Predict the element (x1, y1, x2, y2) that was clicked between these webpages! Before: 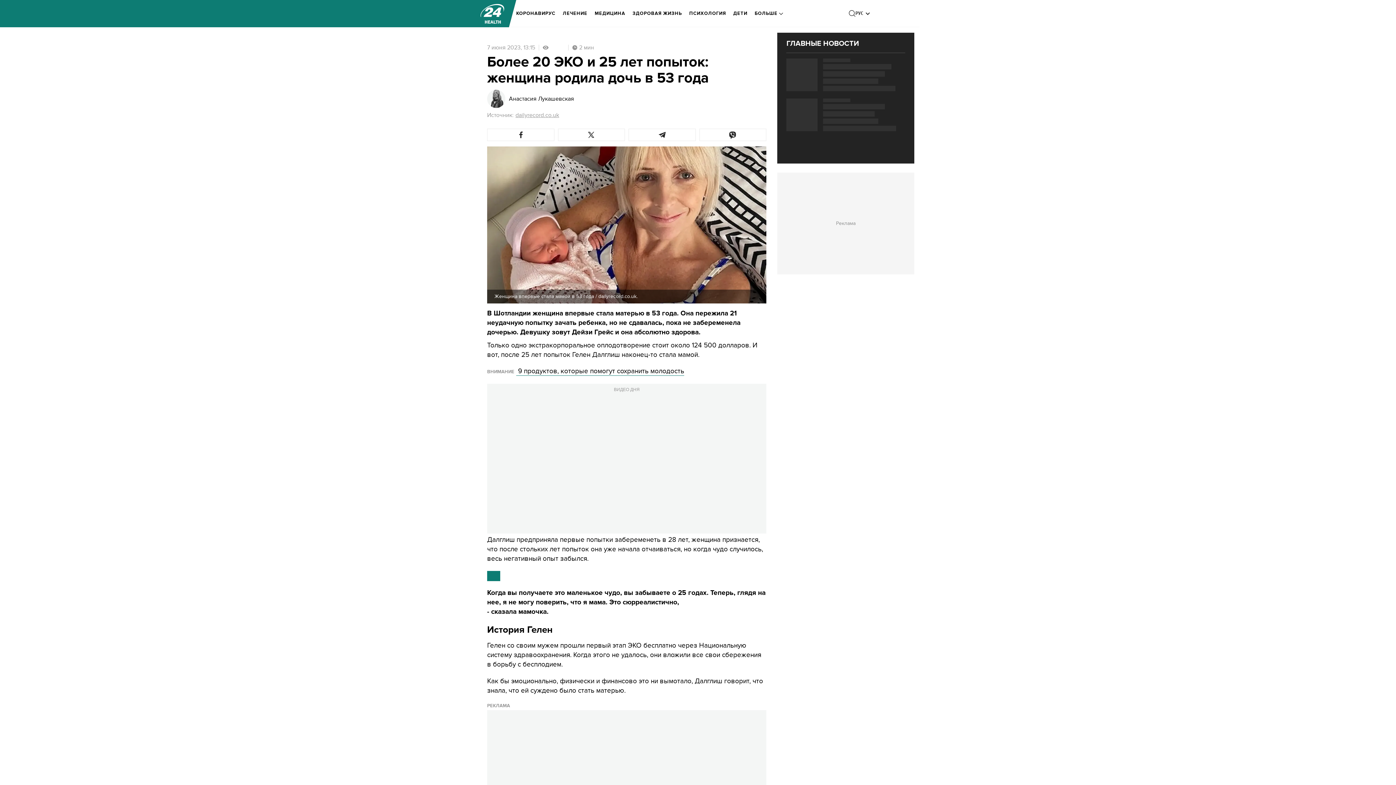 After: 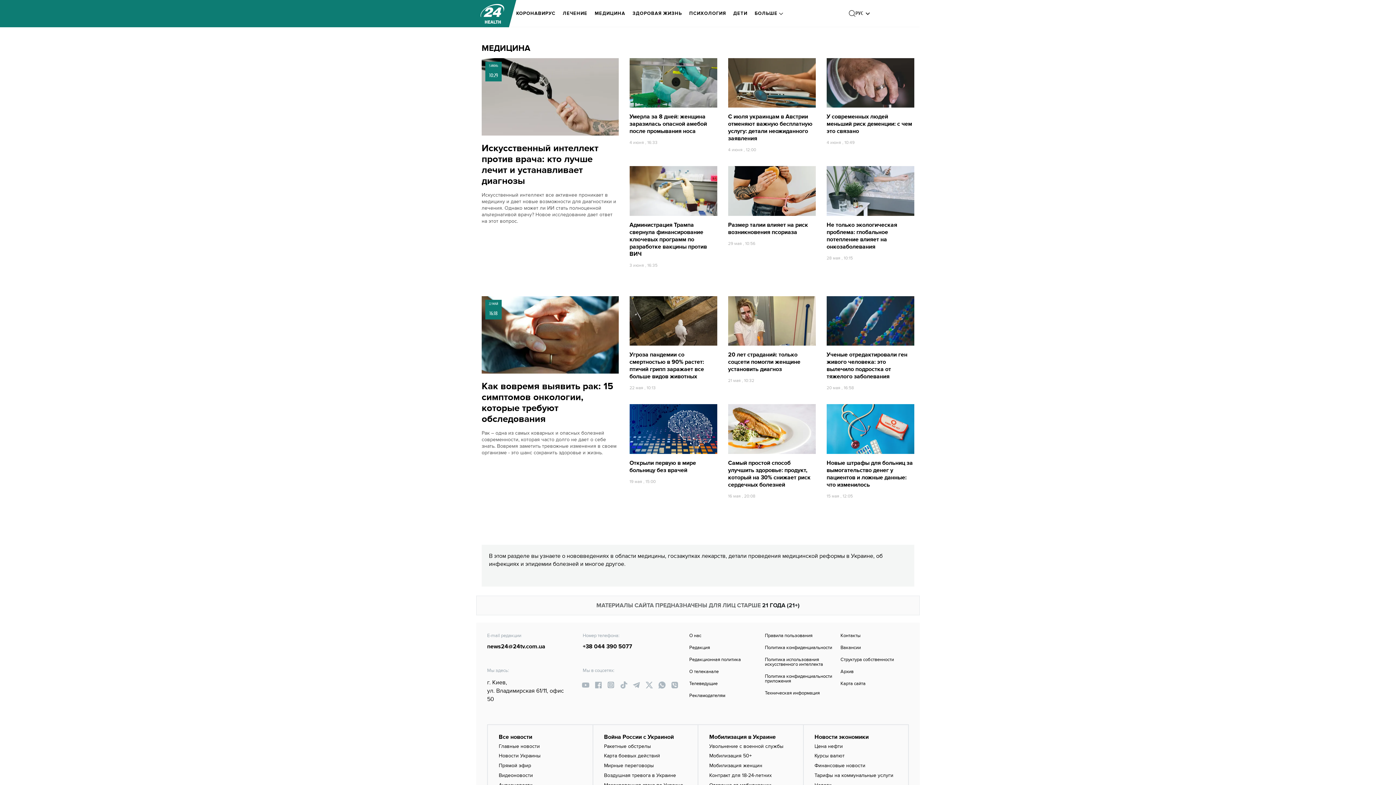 Action: label: МЕДИЦИНА bbox: (594, 5, 625, 21)